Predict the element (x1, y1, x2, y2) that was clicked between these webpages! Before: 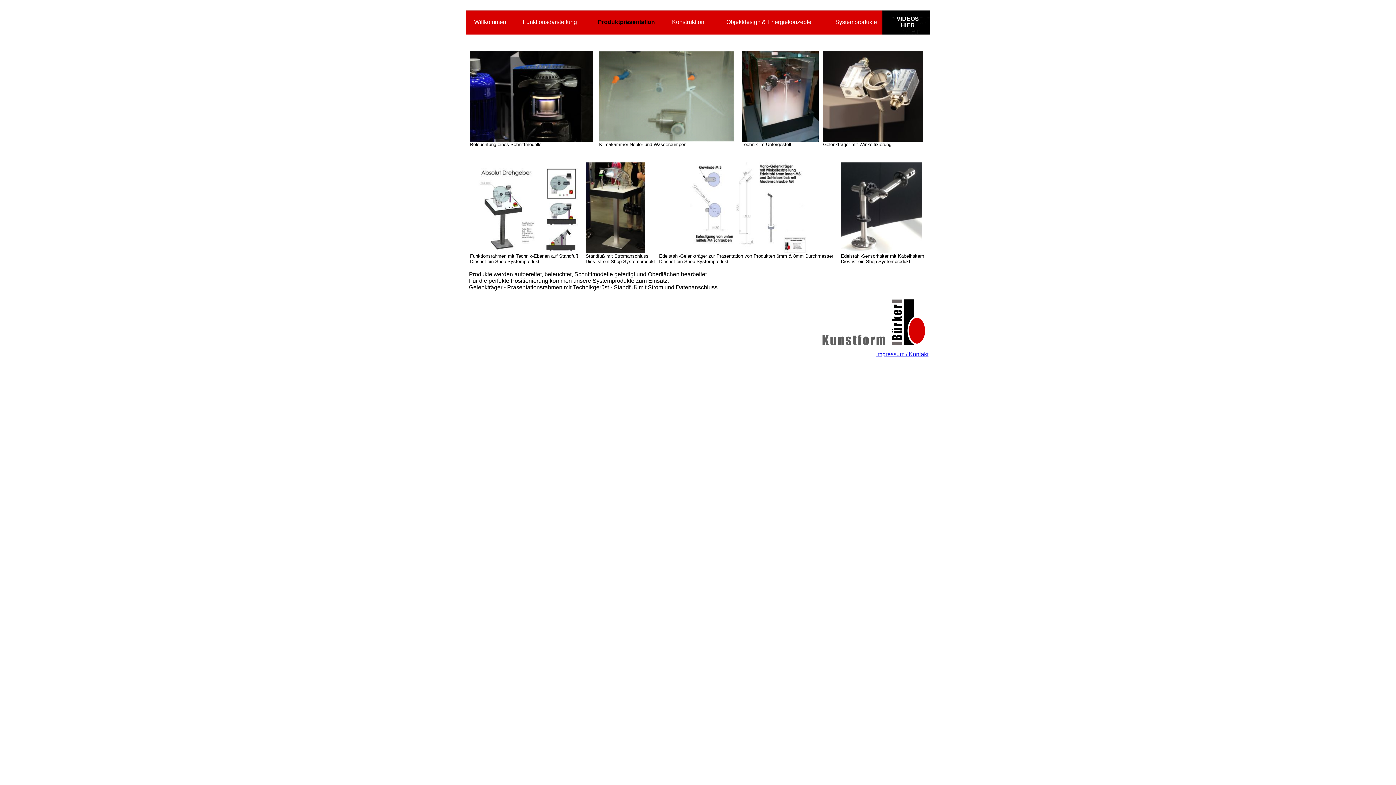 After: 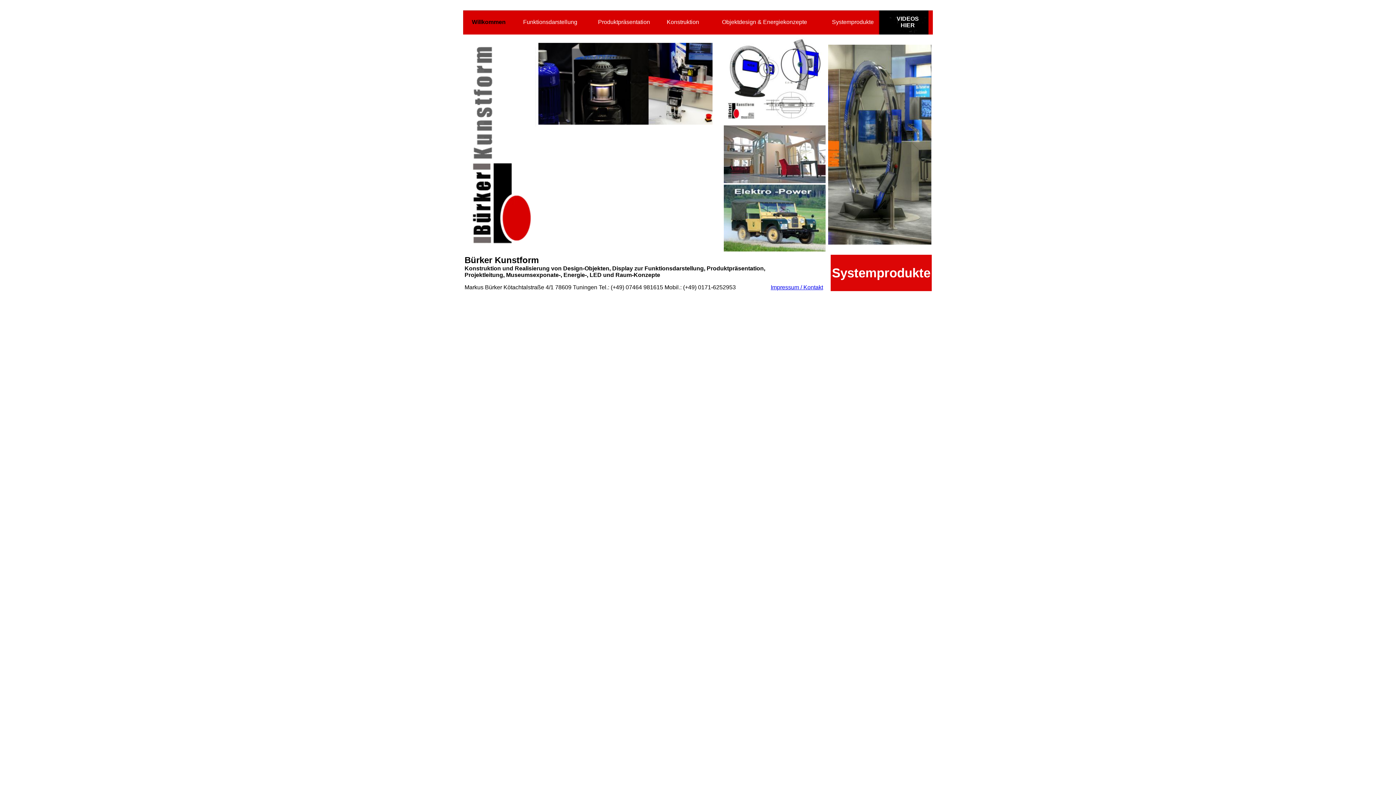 Action: bbox: (474, 18, 506, 25) label: Willkommen